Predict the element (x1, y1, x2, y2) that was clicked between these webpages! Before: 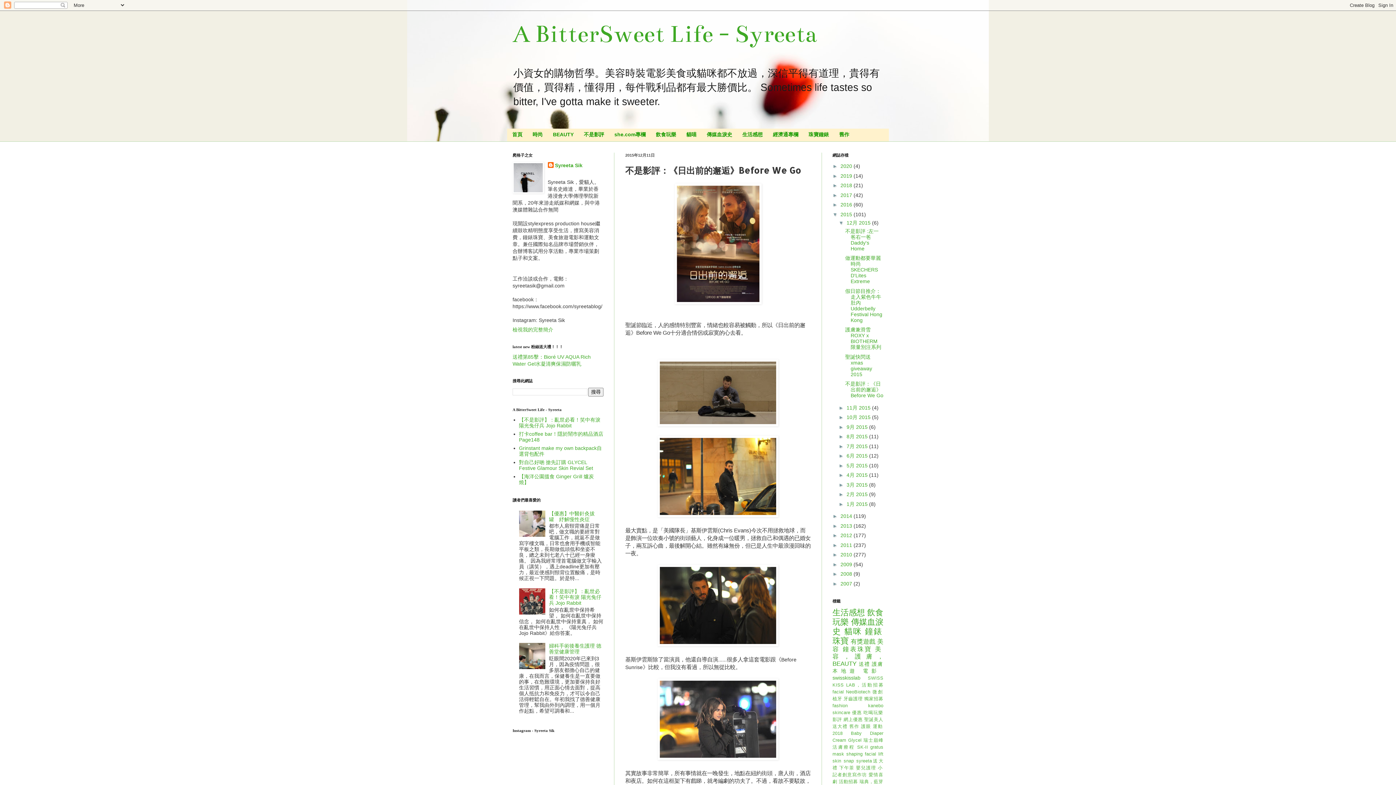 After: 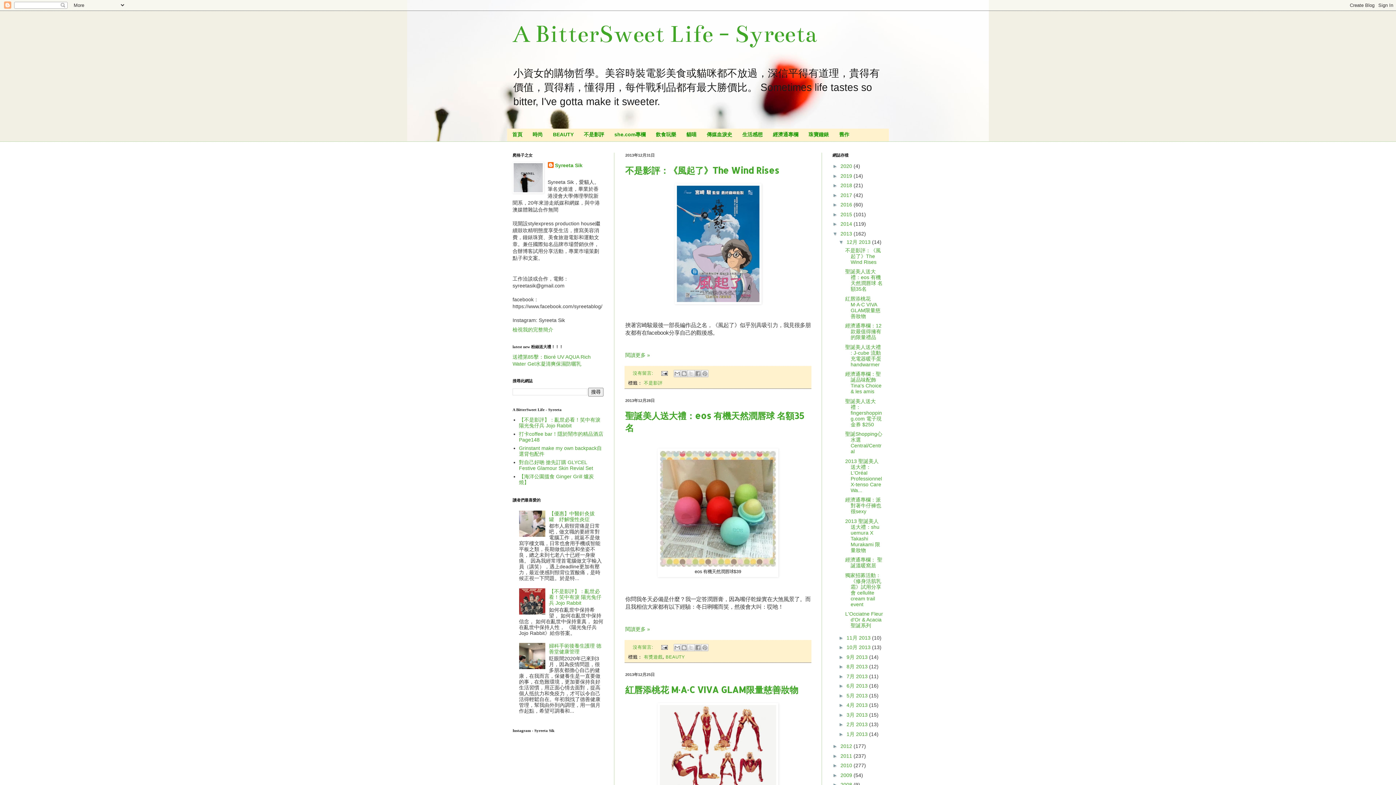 Action: label: 2013  bbox: (840, 523, 853, 529)